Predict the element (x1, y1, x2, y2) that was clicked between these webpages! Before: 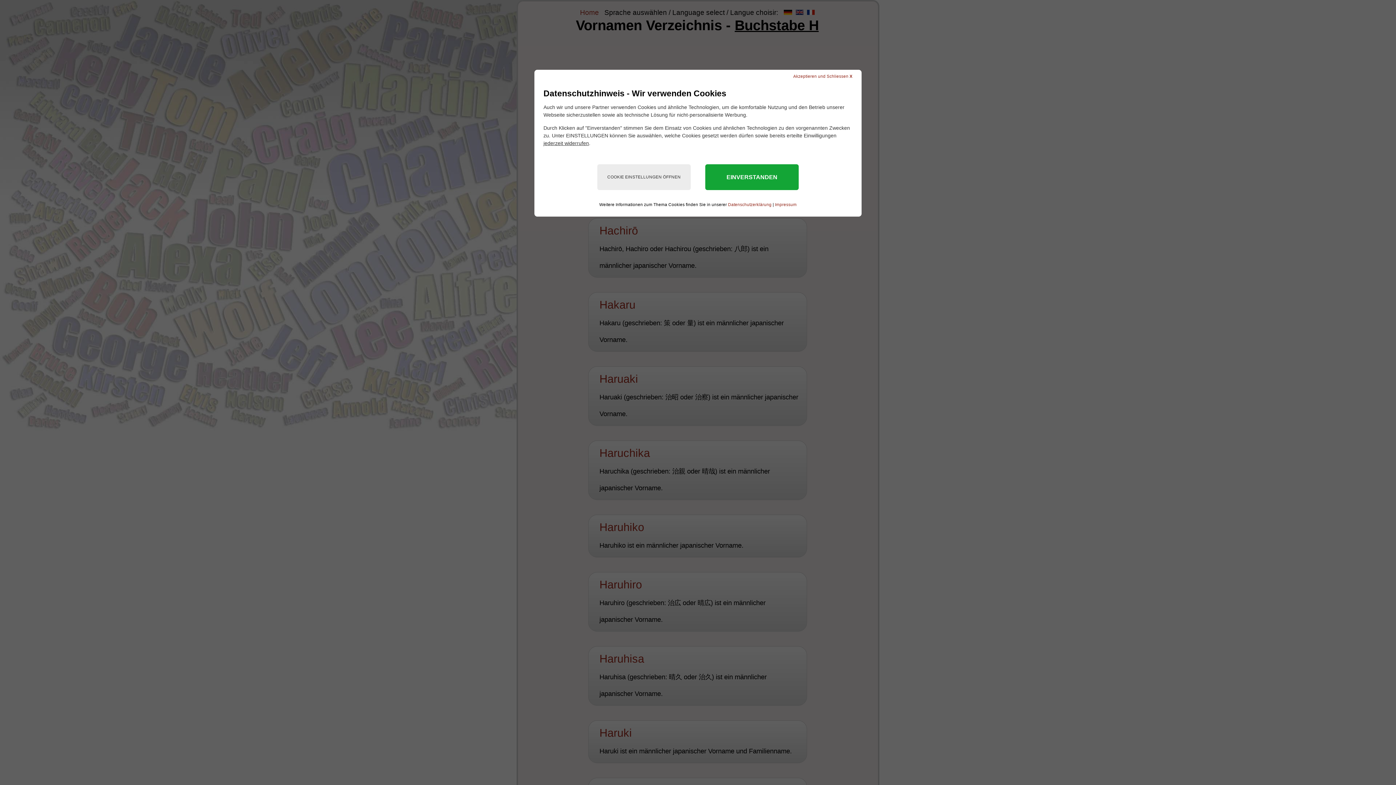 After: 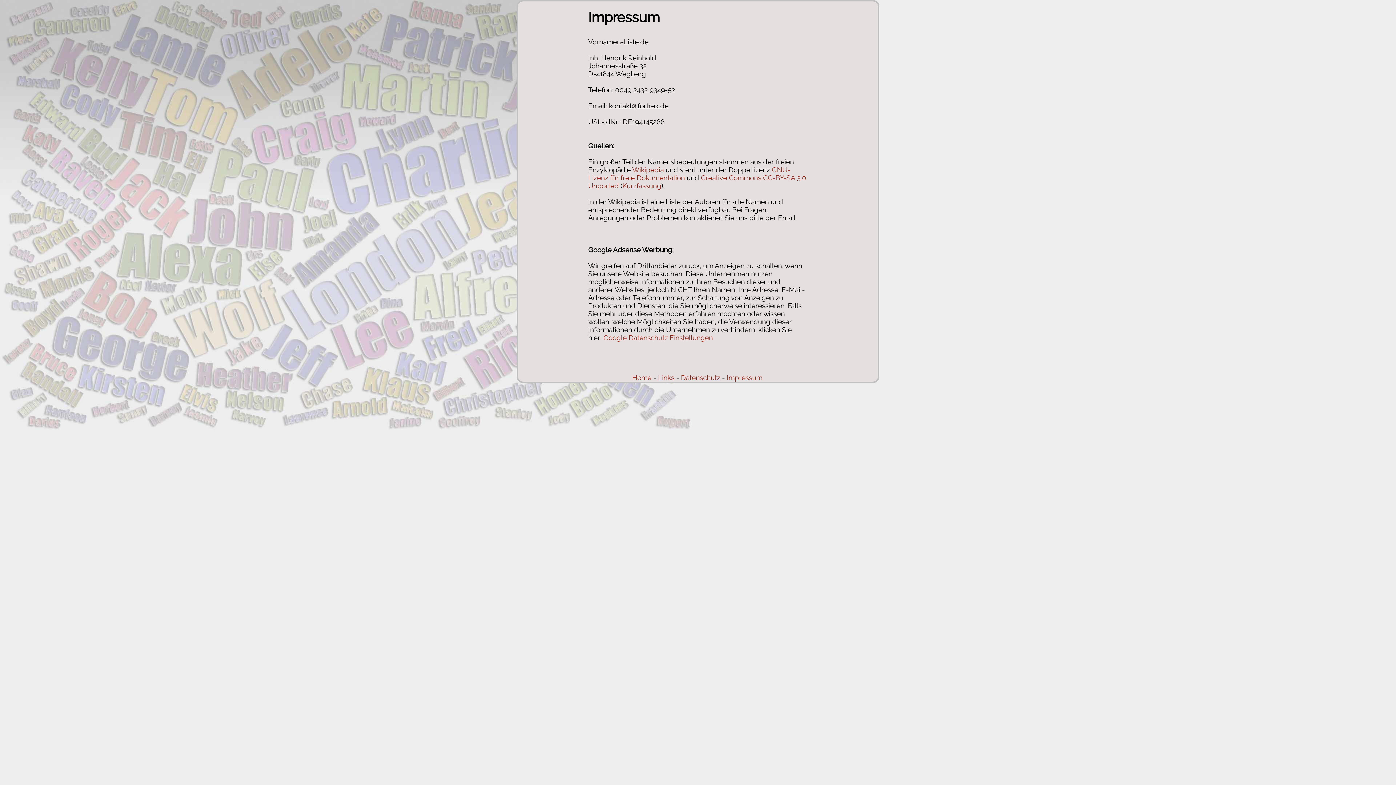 Action: label: Impressum bbox: (775, 202, 796, 206)